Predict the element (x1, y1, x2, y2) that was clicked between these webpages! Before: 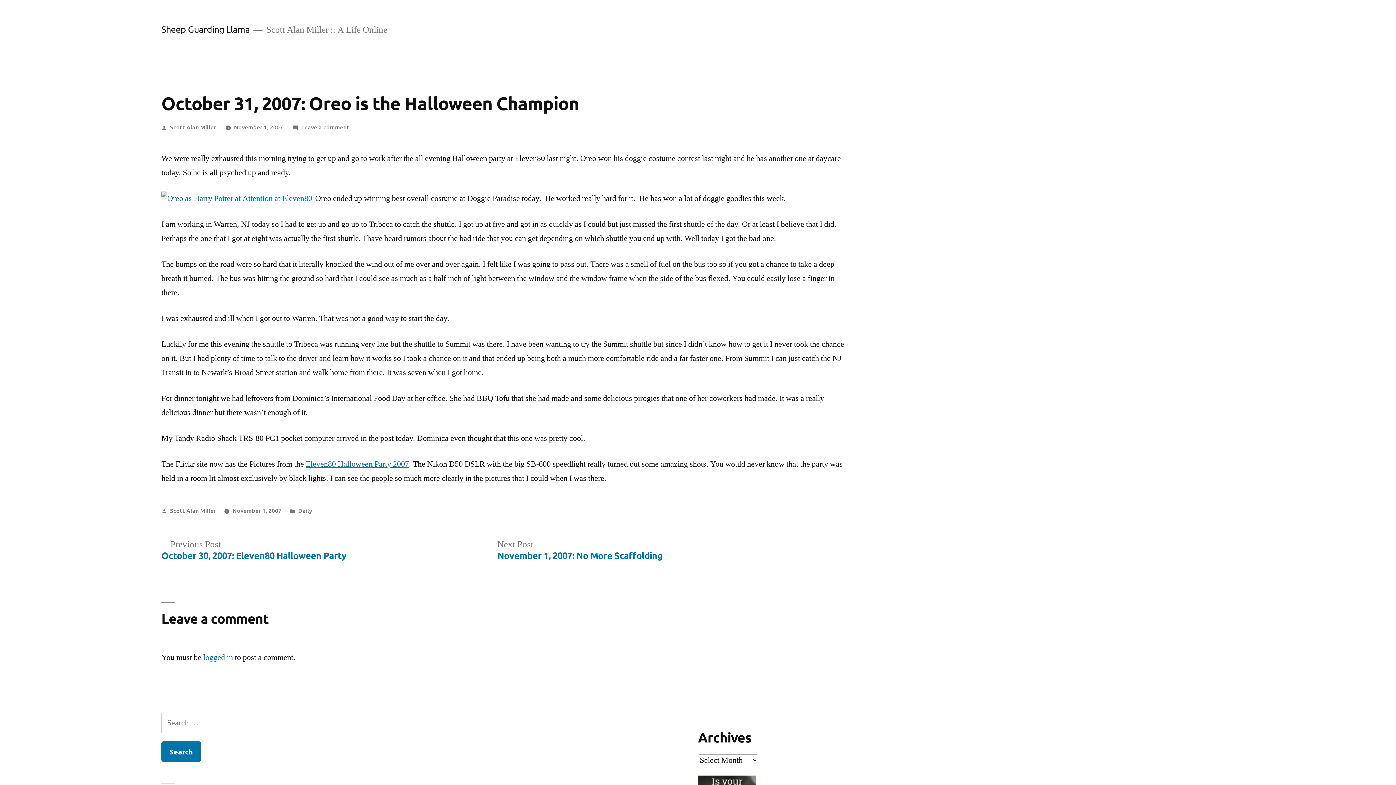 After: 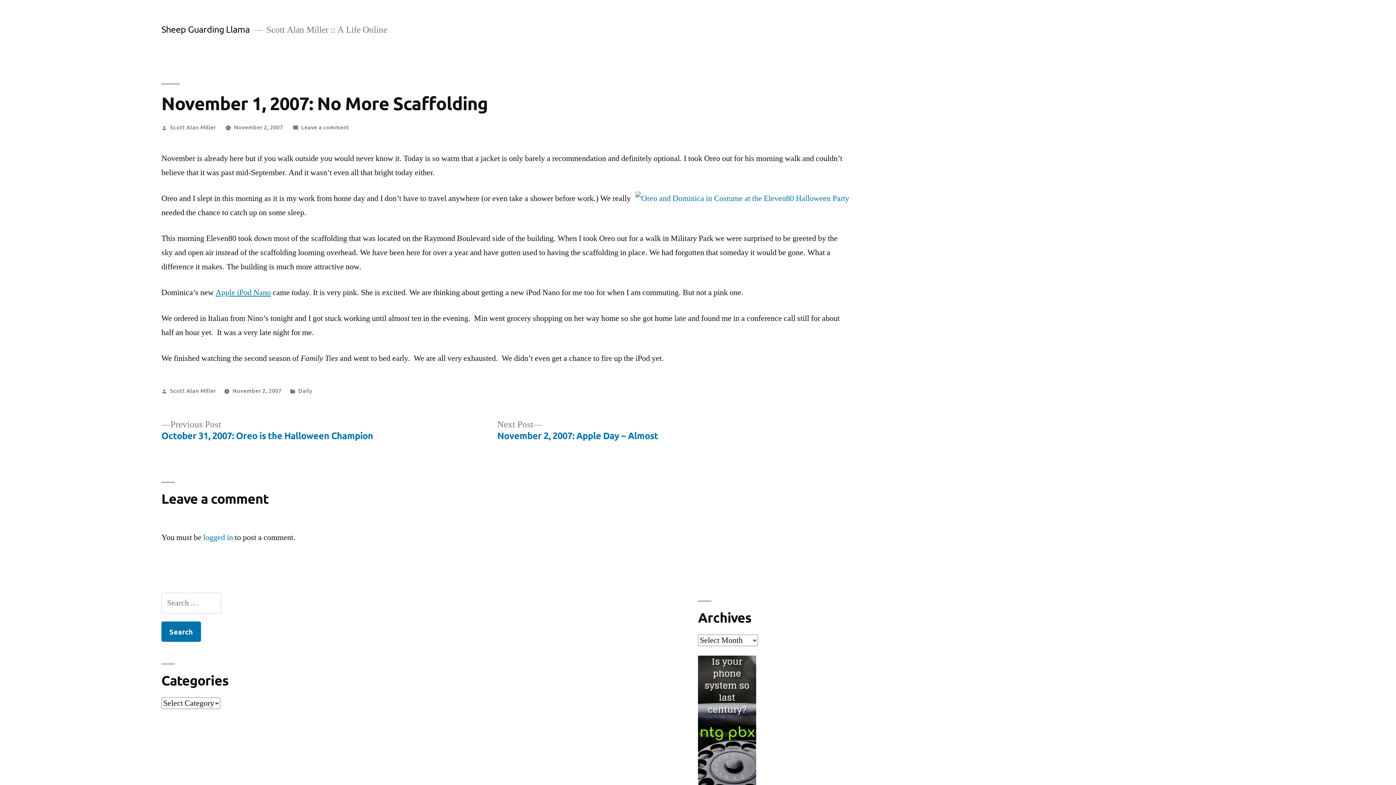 Action: bbox: (497, 539, 662, 562) label: Next Post
Next post:

November 1, 2007: No More Scaffolding